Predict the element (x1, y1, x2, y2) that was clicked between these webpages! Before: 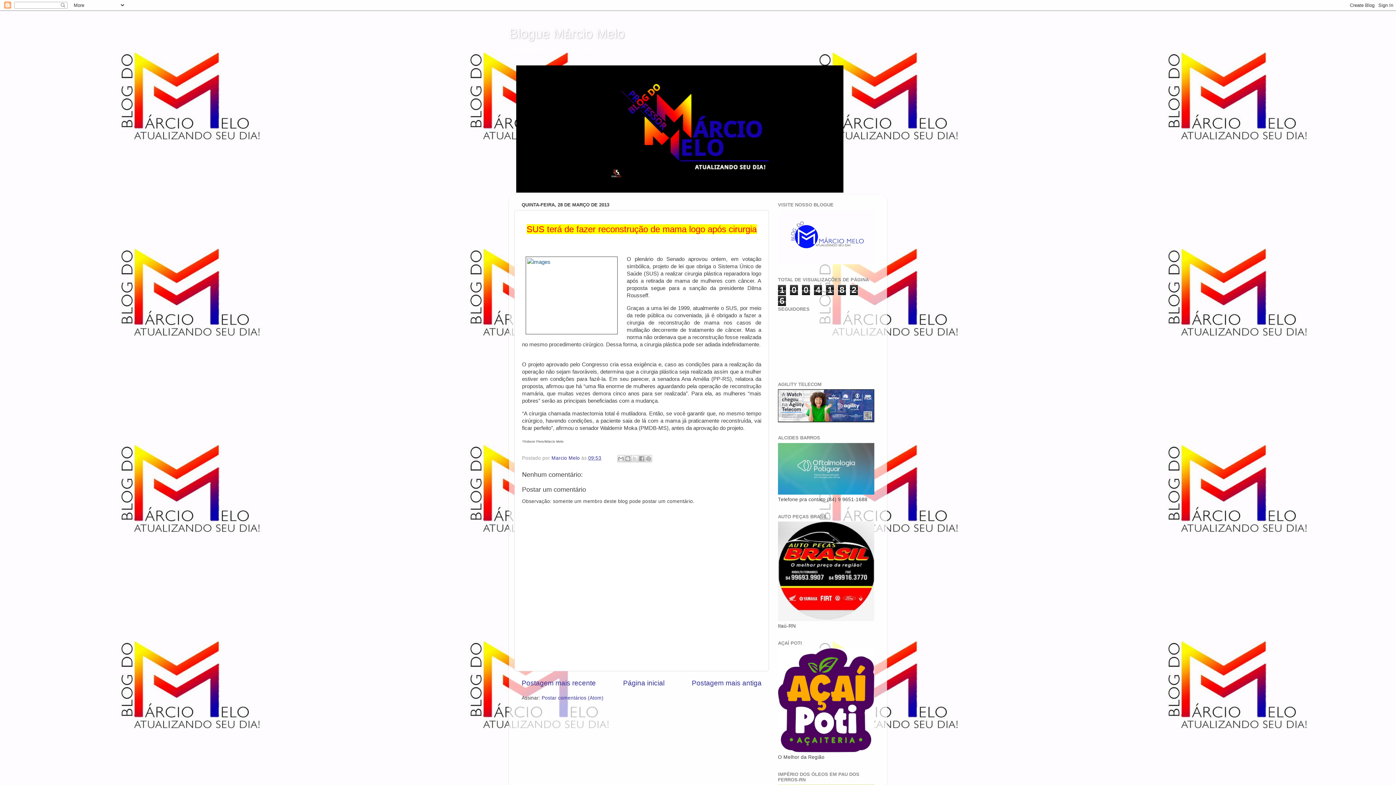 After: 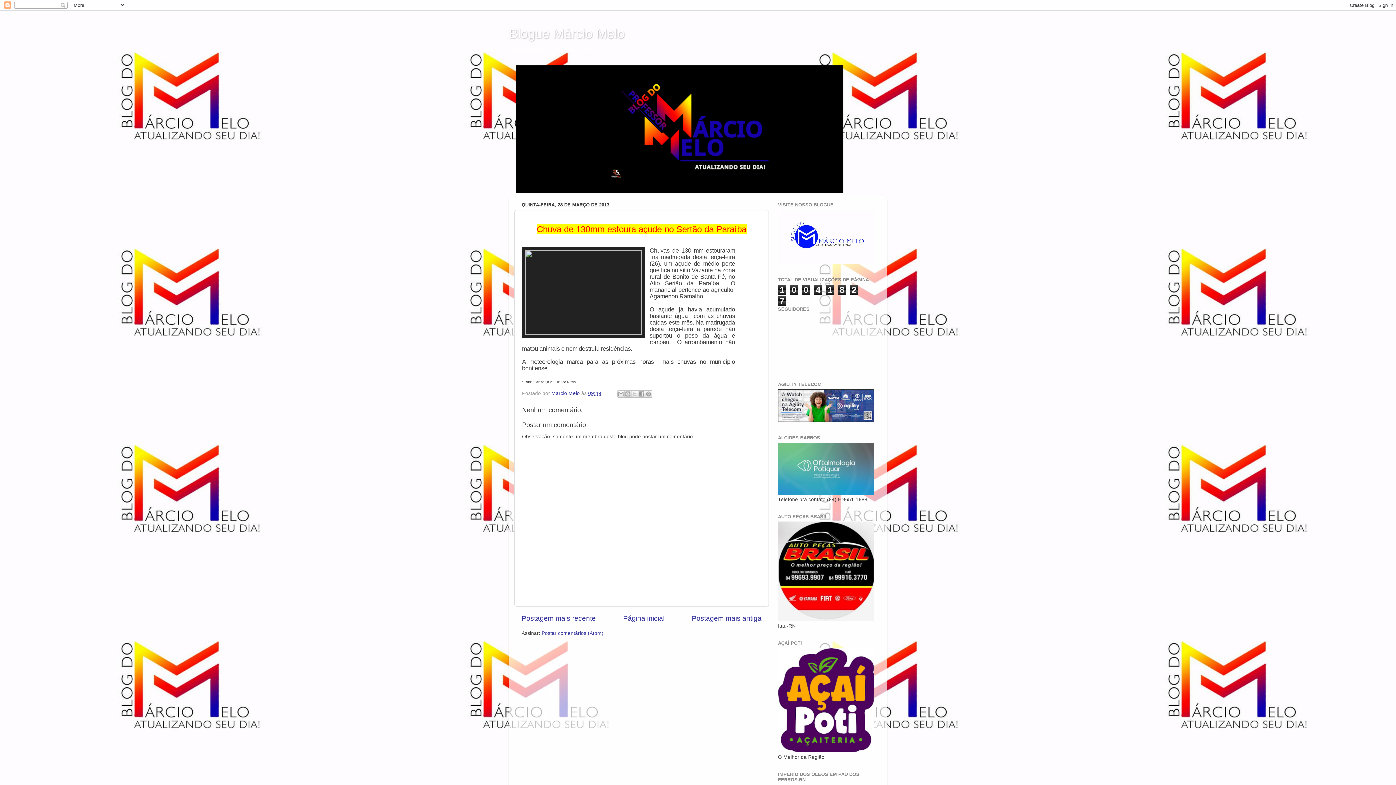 Action: bbox: (692, 679, 761, 687) label: Postagem mais antiga